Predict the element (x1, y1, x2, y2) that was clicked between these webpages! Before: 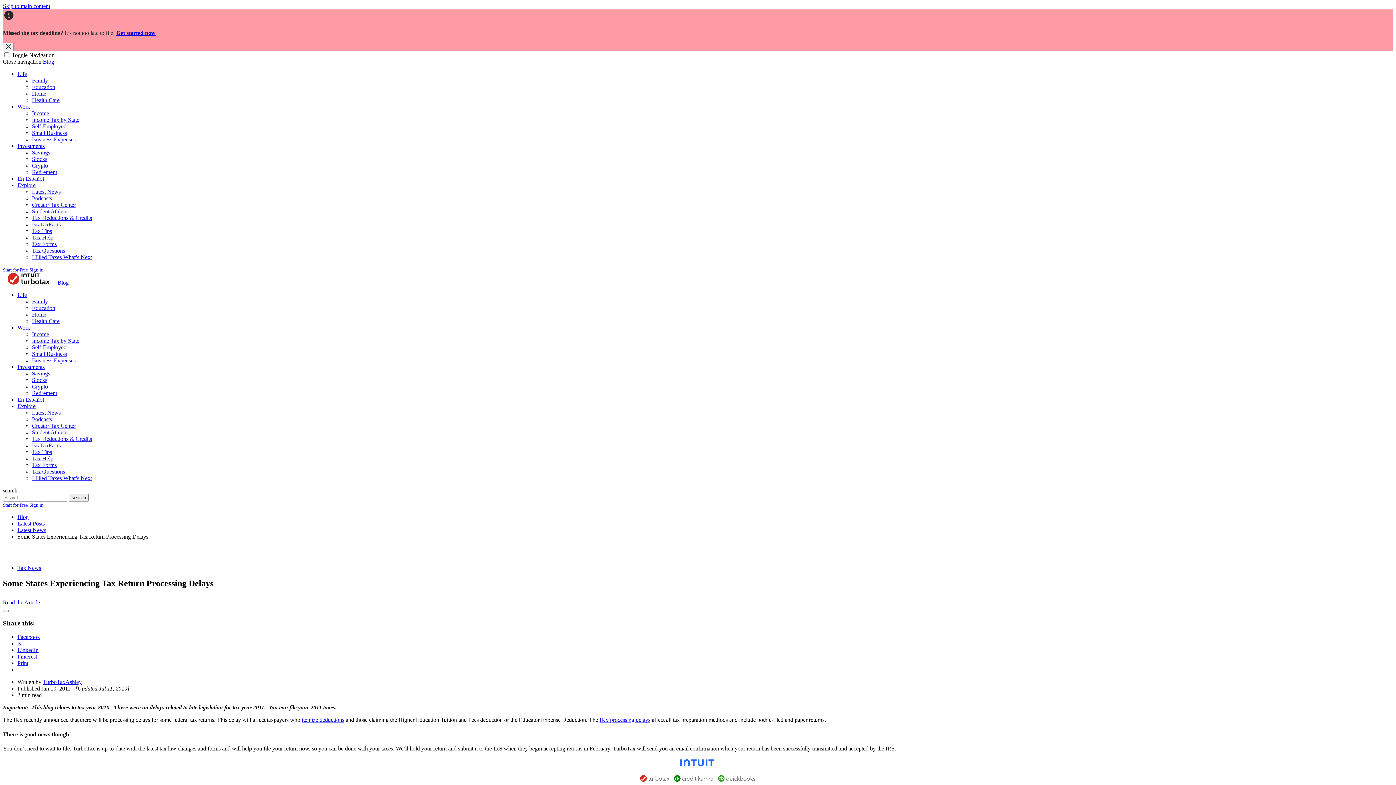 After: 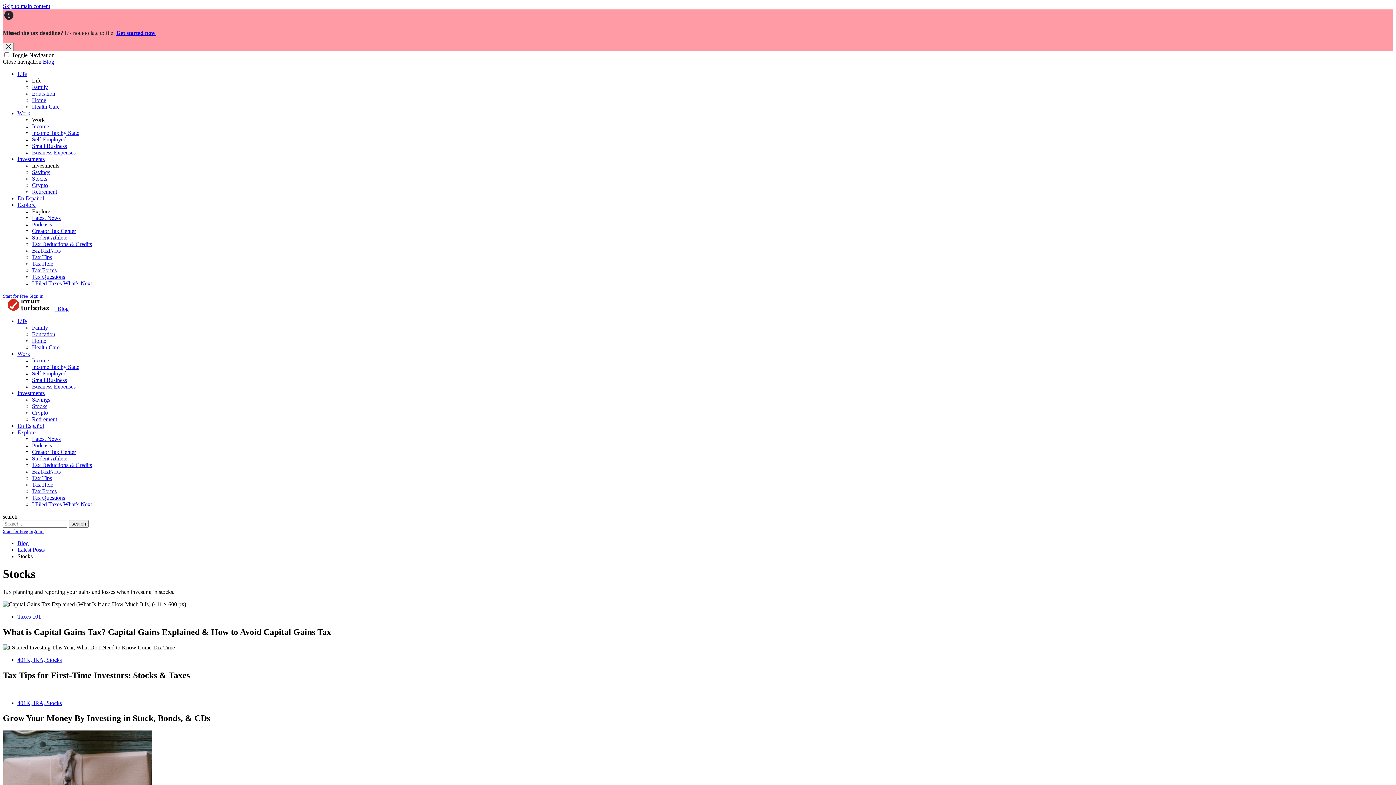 Action: label: Stocks bbox: (32, 377, 47, 383)